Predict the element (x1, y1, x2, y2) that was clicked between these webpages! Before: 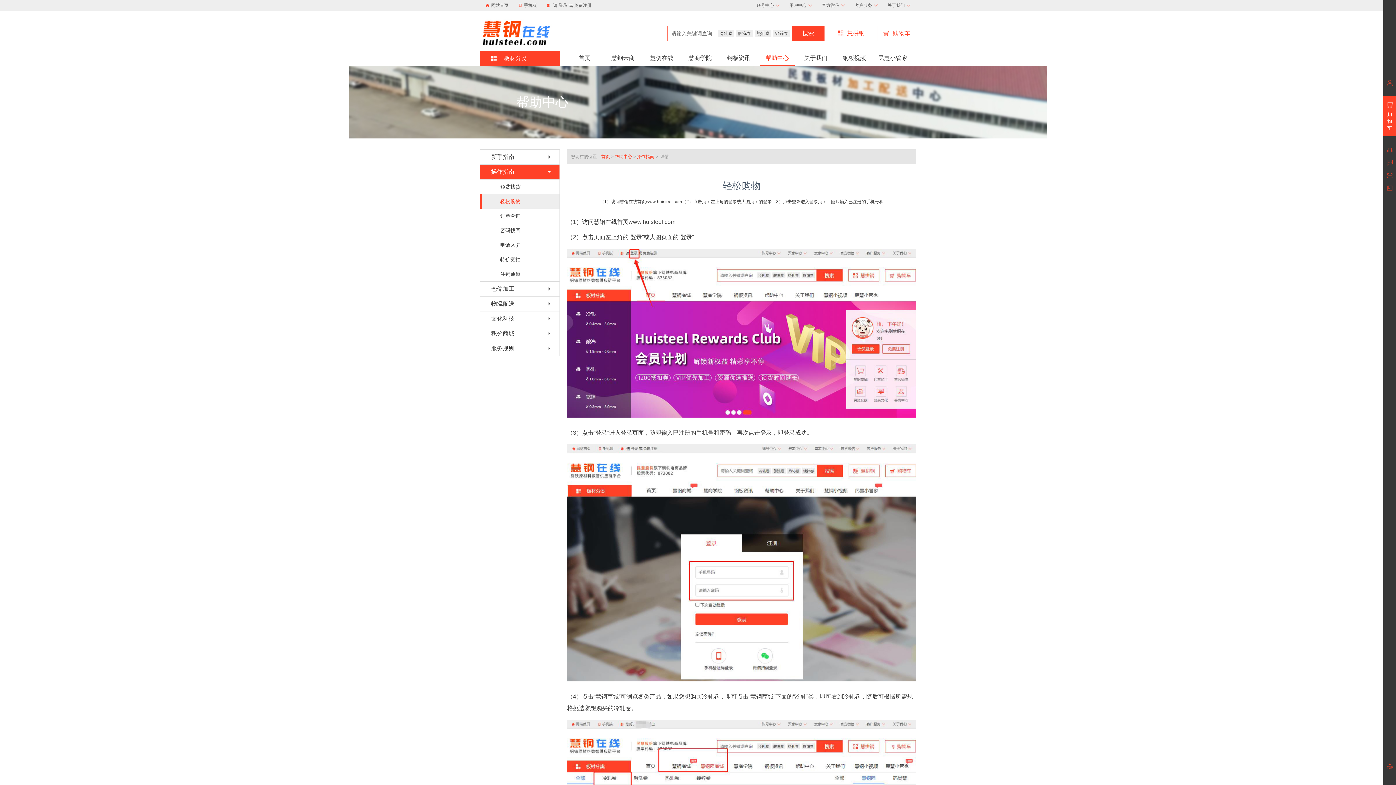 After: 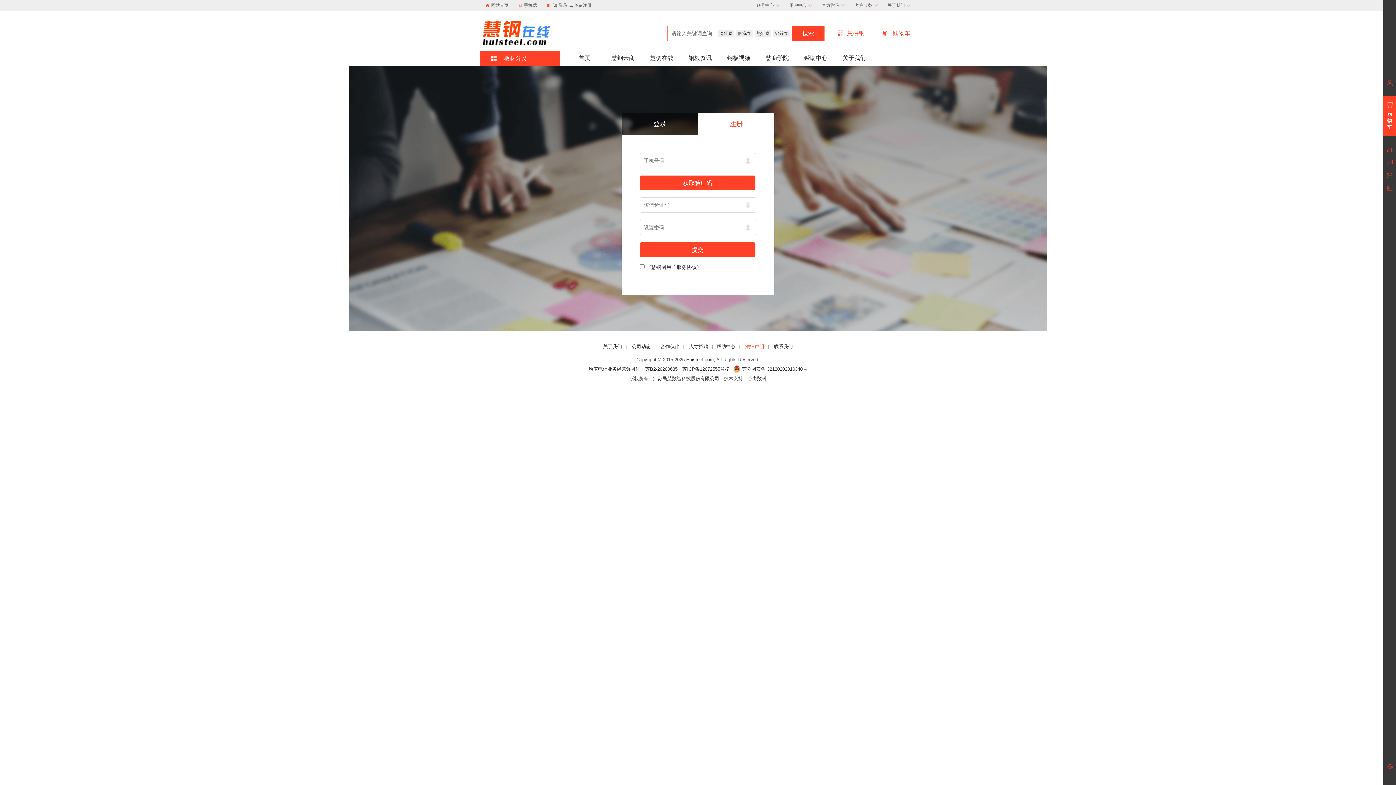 Action: bbox: (574, 0, 591, 10) label: 免费注册